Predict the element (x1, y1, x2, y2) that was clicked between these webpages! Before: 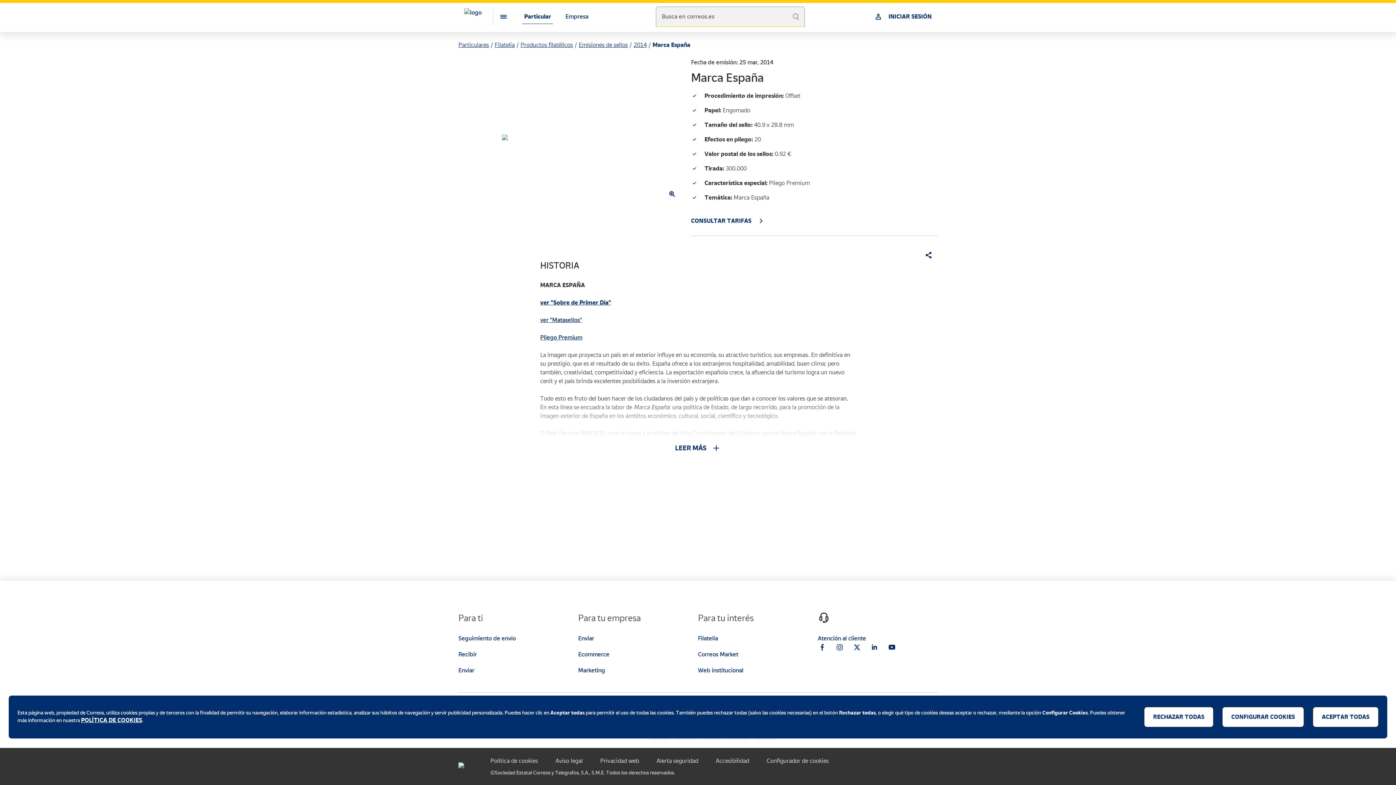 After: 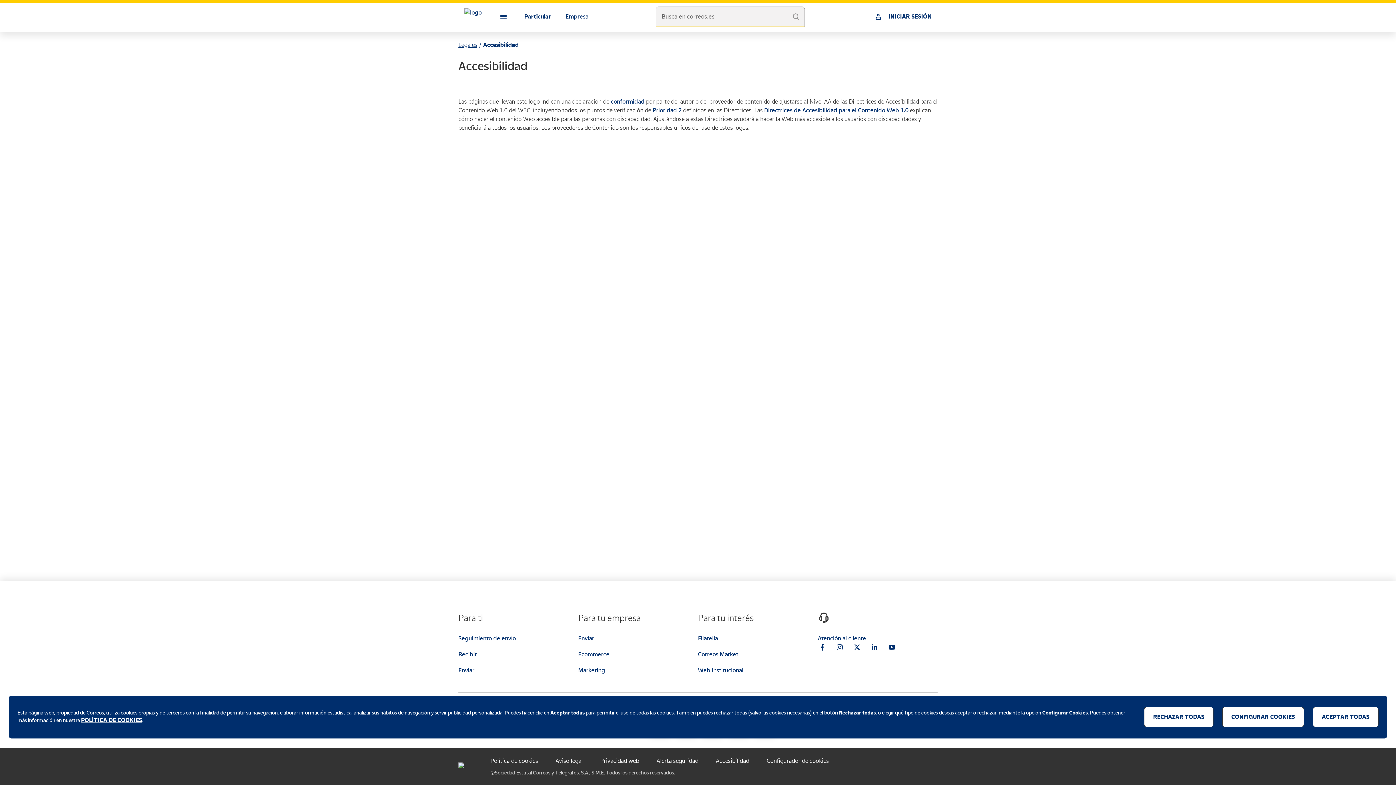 Action: bbox: (716, 757, 749, 764) label: Accesibilidad